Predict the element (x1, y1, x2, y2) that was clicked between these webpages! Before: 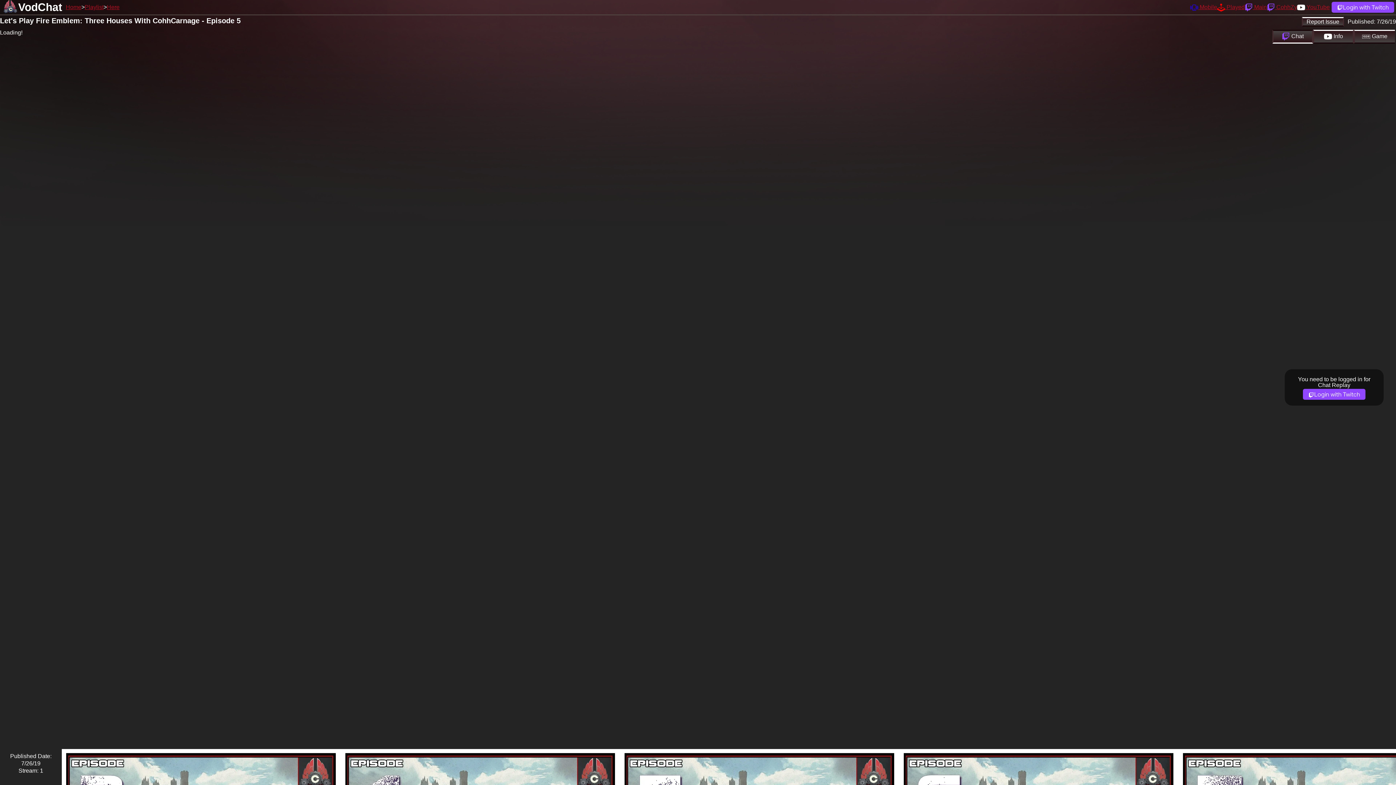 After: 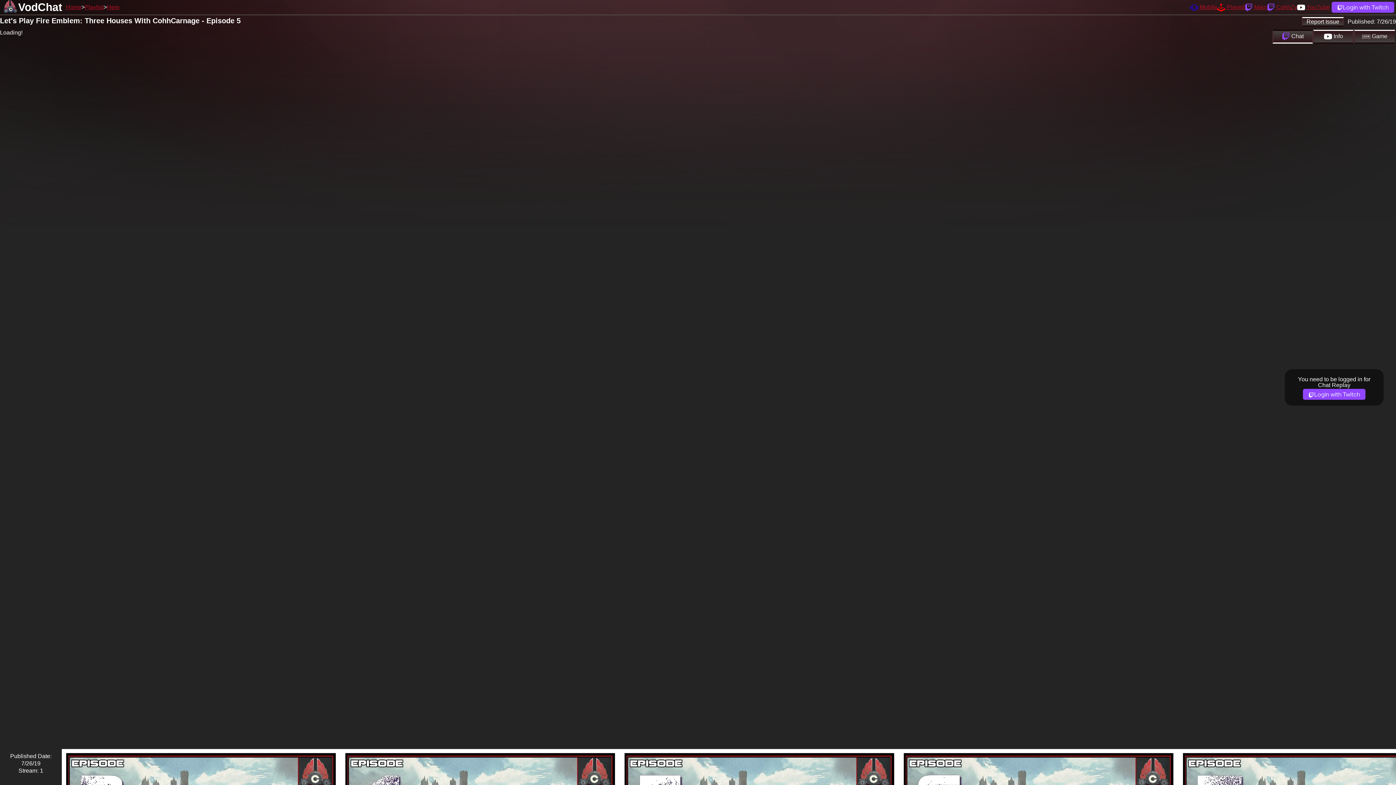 Action: label: Here bbox: (106, 4, 119, 10)